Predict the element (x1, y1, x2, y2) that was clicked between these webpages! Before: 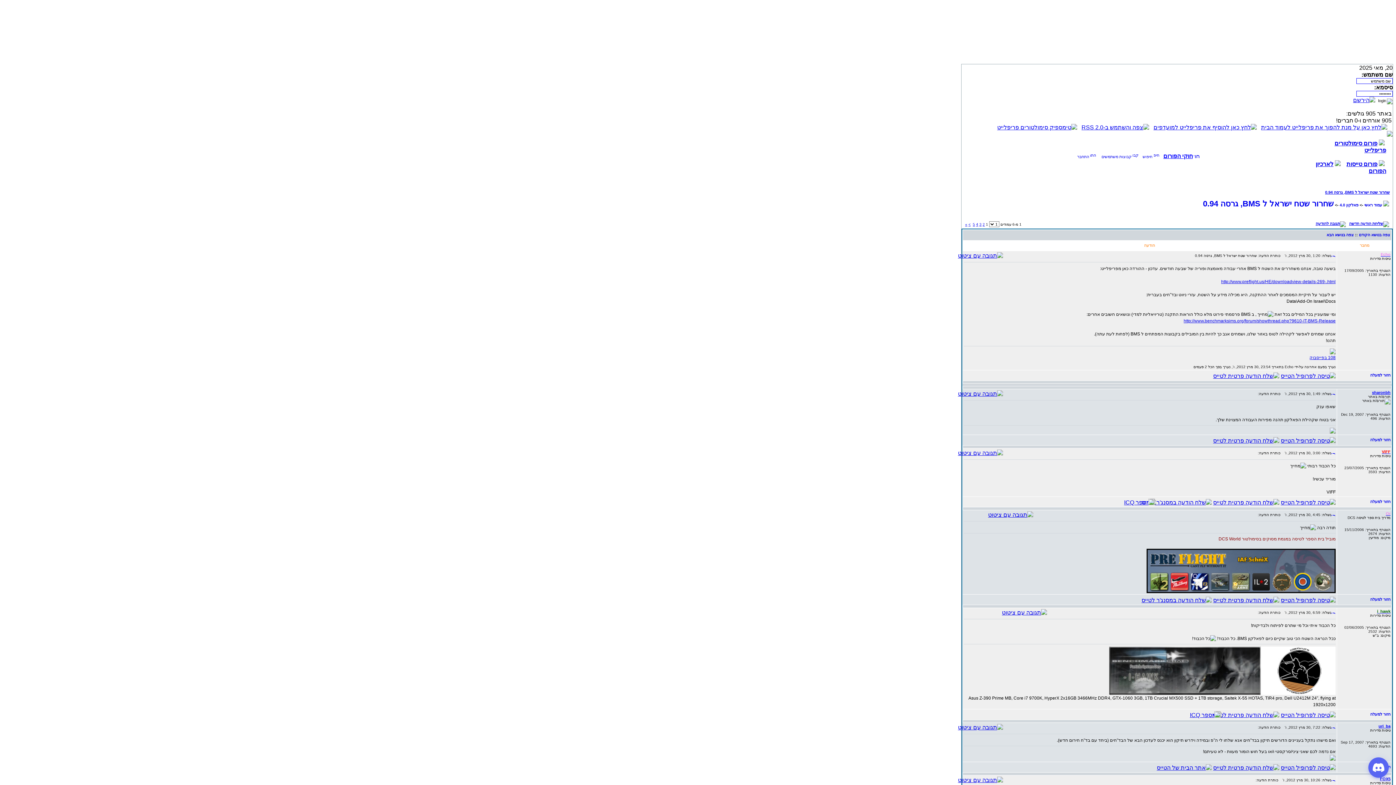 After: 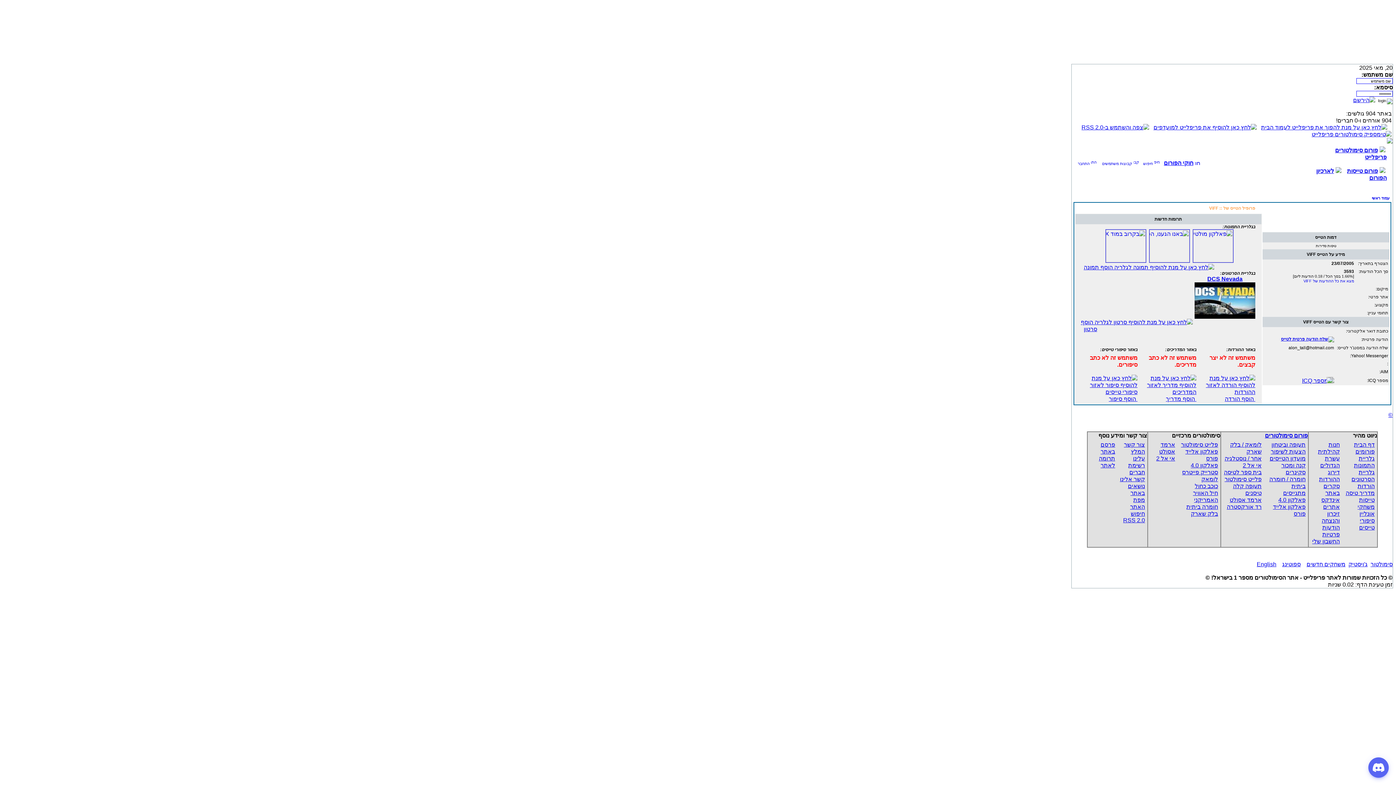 Action: bbox: (1281, 499, 1336, 505)